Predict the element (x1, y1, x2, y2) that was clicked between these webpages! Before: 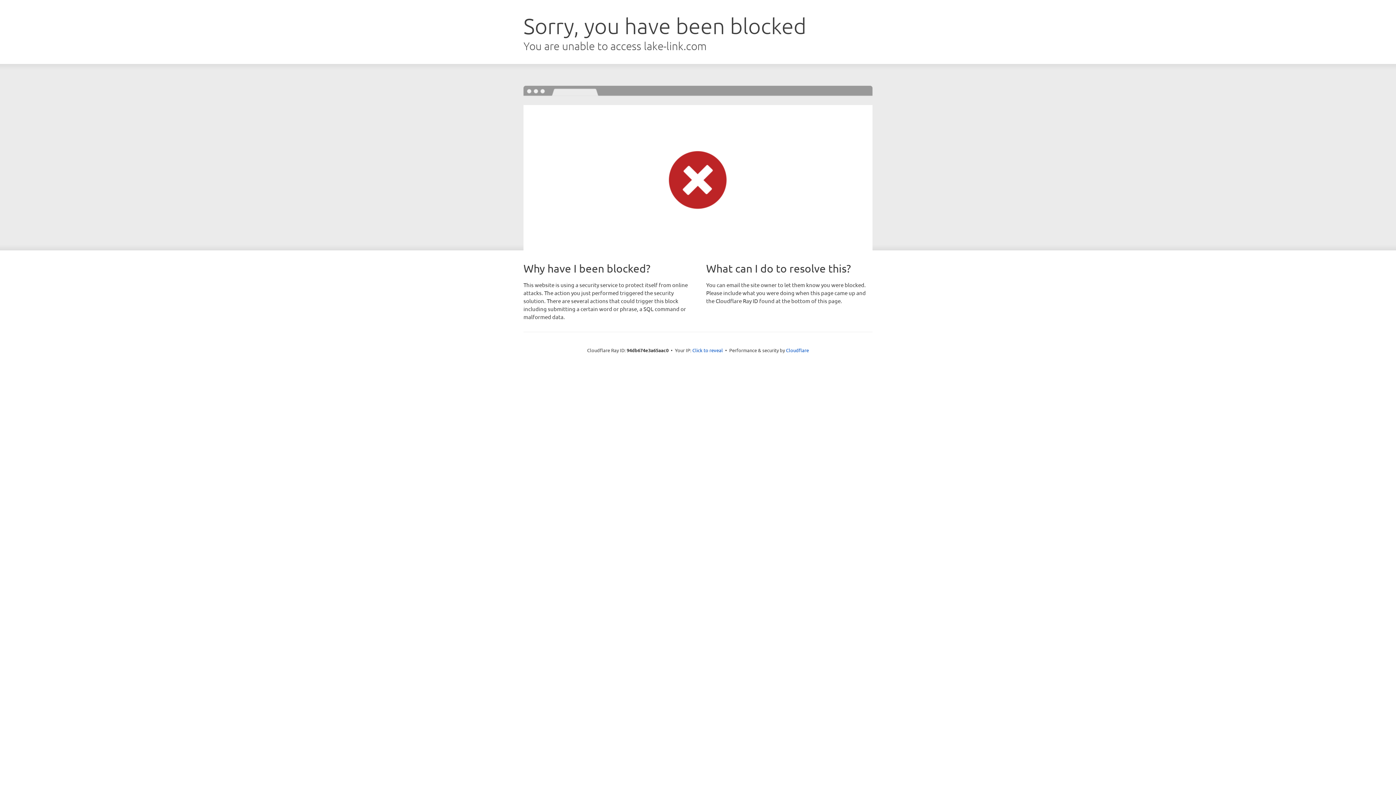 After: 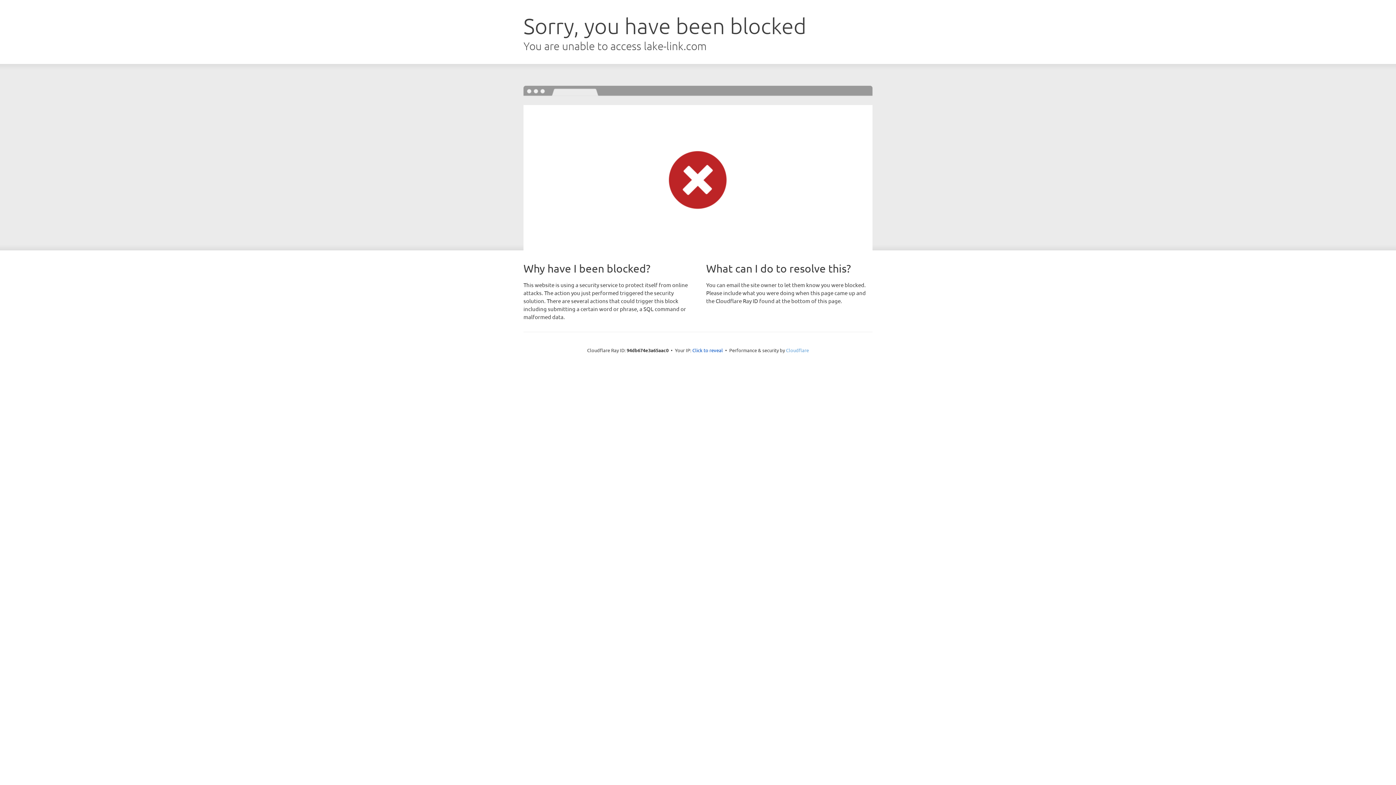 Action: bbox: (786, 347, 809, 353) label: Cloudflare